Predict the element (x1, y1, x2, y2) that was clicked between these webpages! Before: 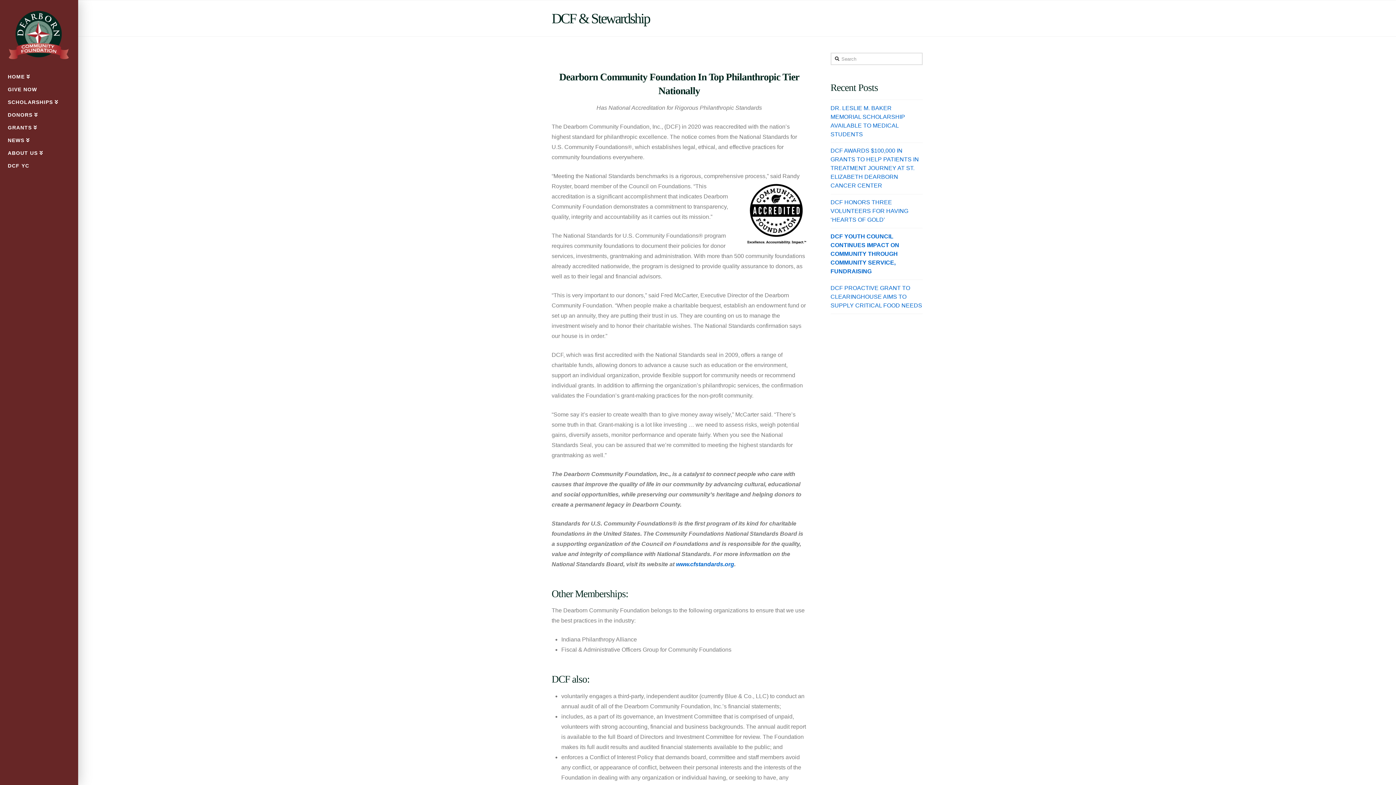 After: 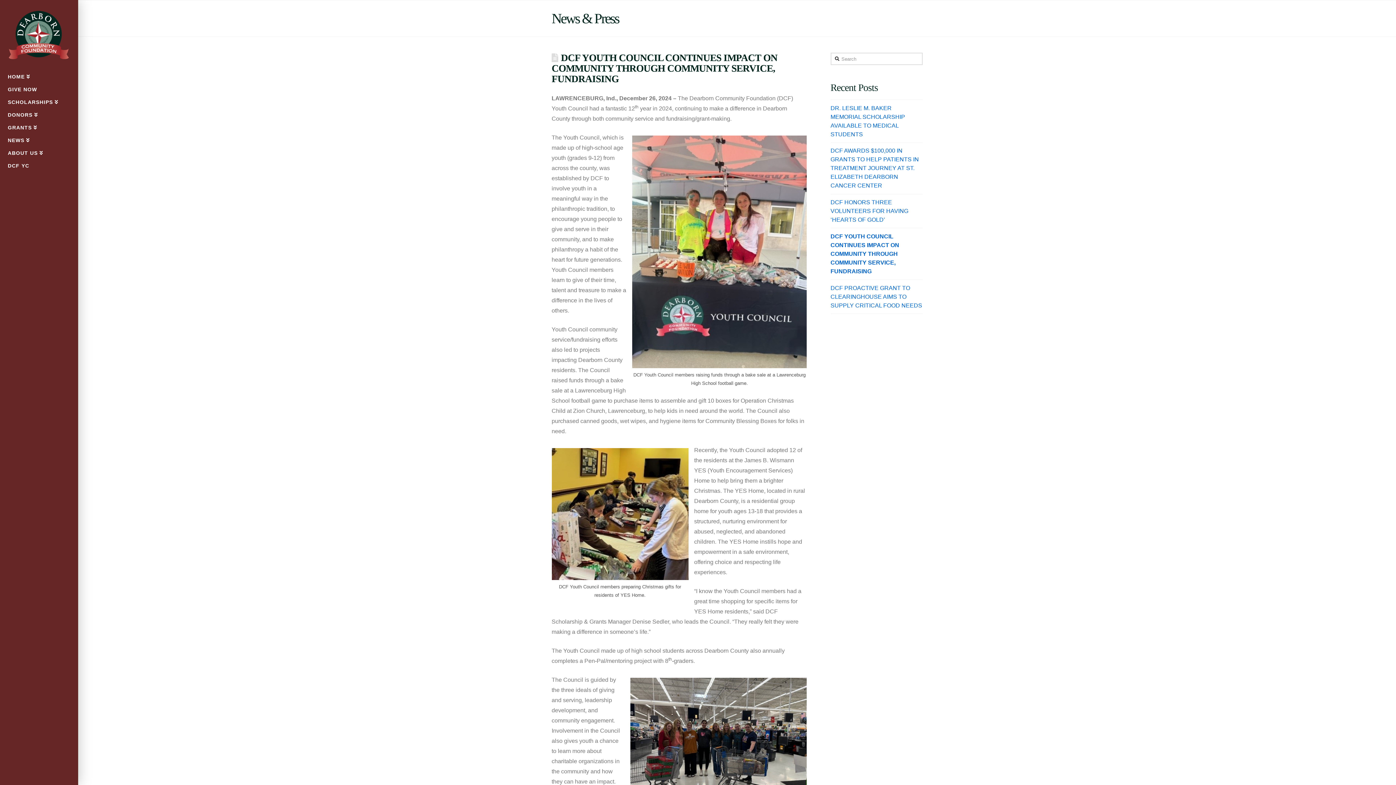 Action: bbox: (830, 233, 899, 274) label: DCF YOUTH COUNCIL CONTINUES IMPACT ON COMMUNITY THROUGH COMMUNITY SERVICE, FUNDRAISING